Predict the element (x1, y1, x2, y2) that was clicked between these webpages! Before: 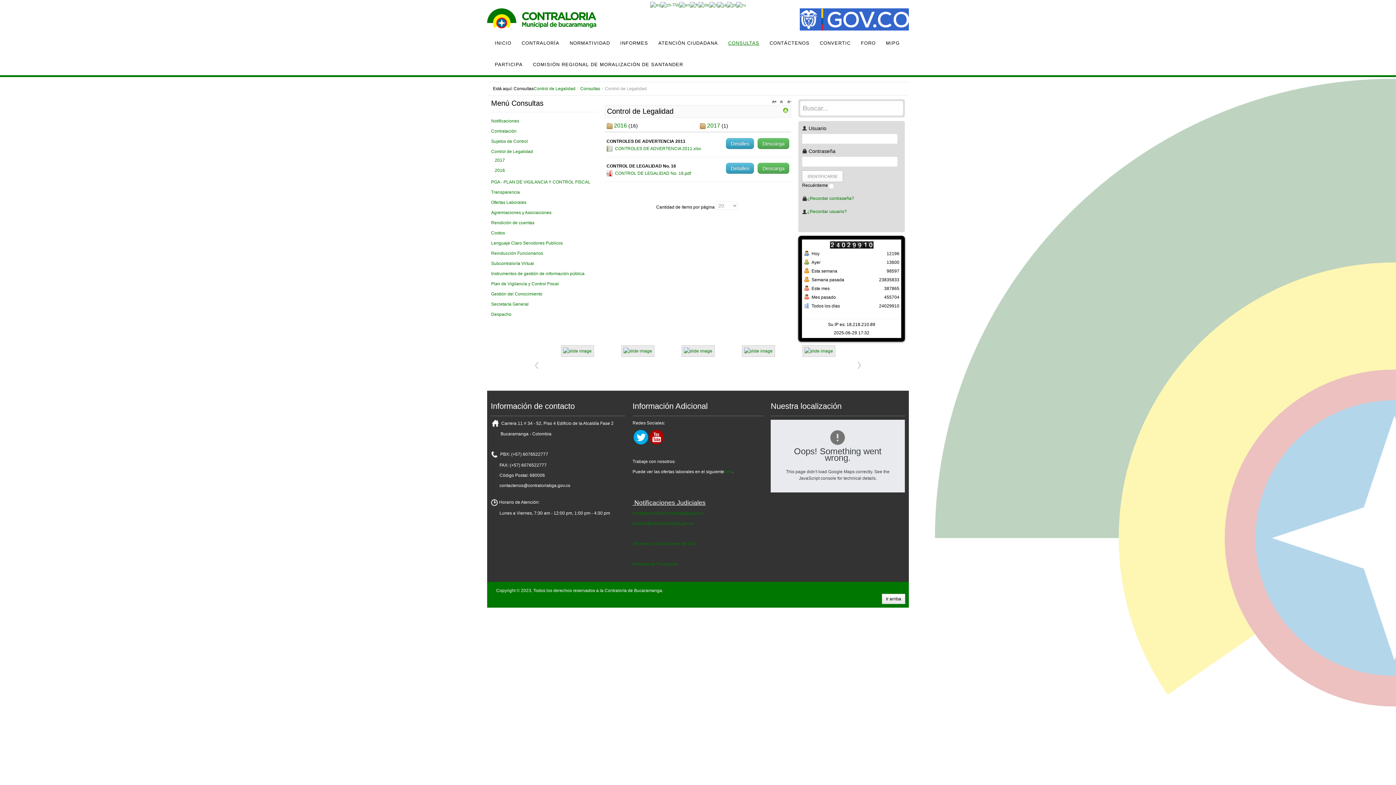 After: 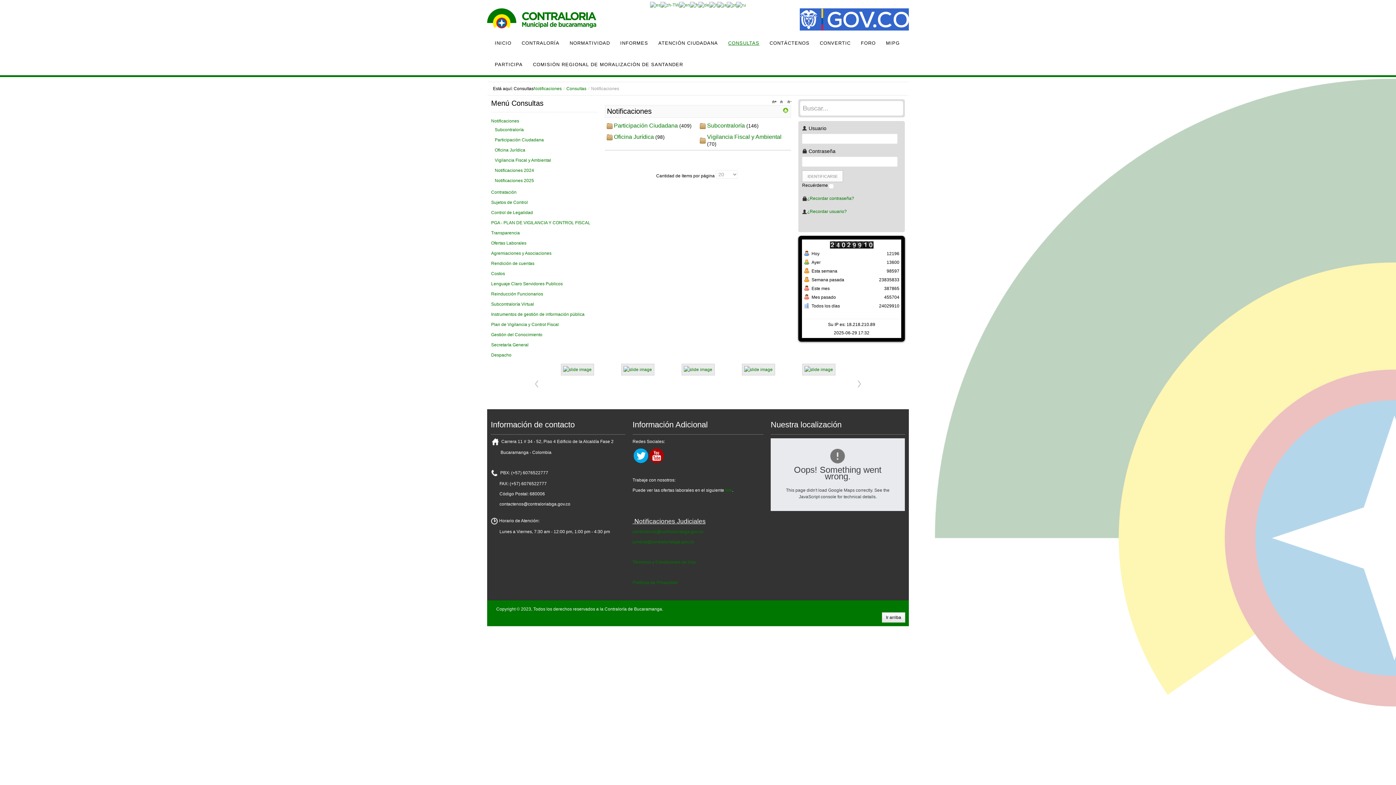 Action: bbox: (491, 117, 597, 124) label: Notificaciones